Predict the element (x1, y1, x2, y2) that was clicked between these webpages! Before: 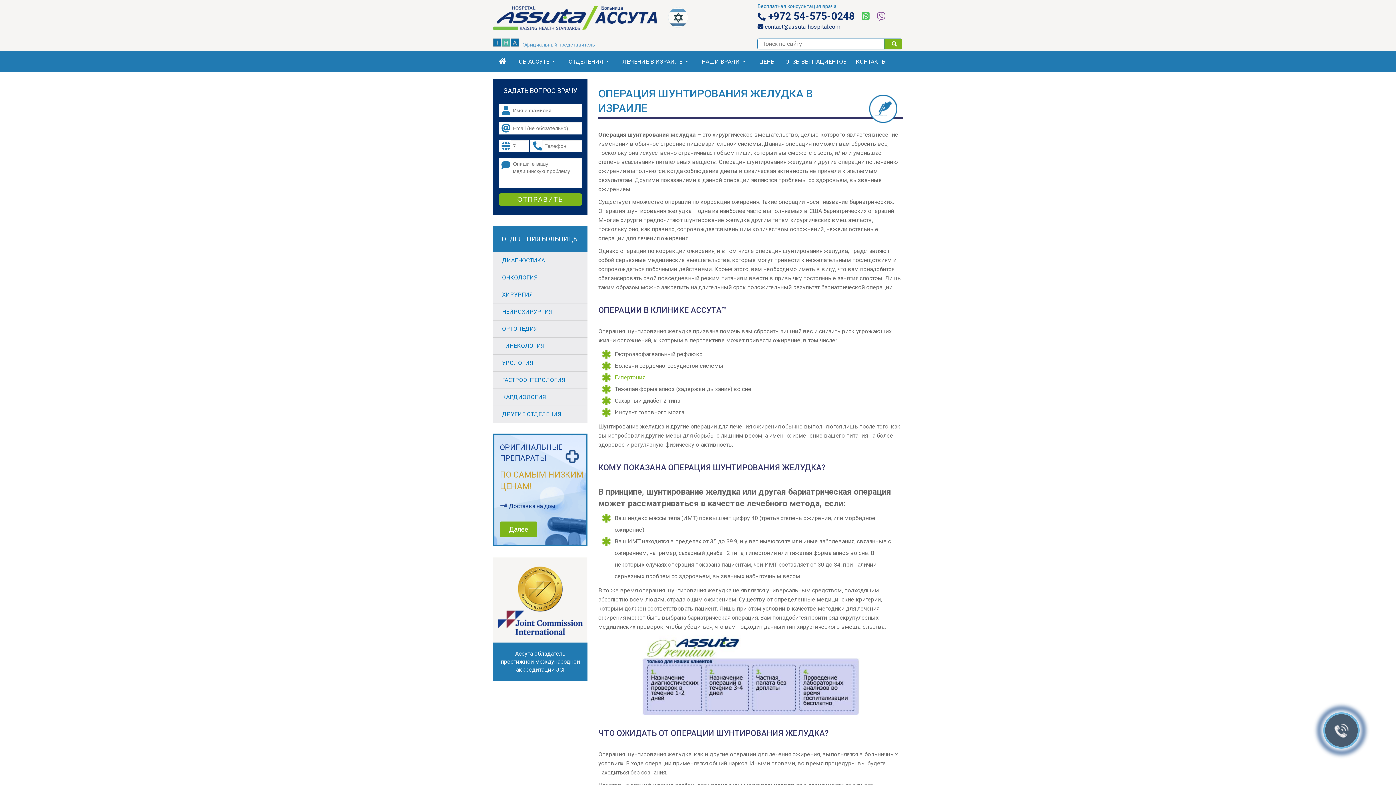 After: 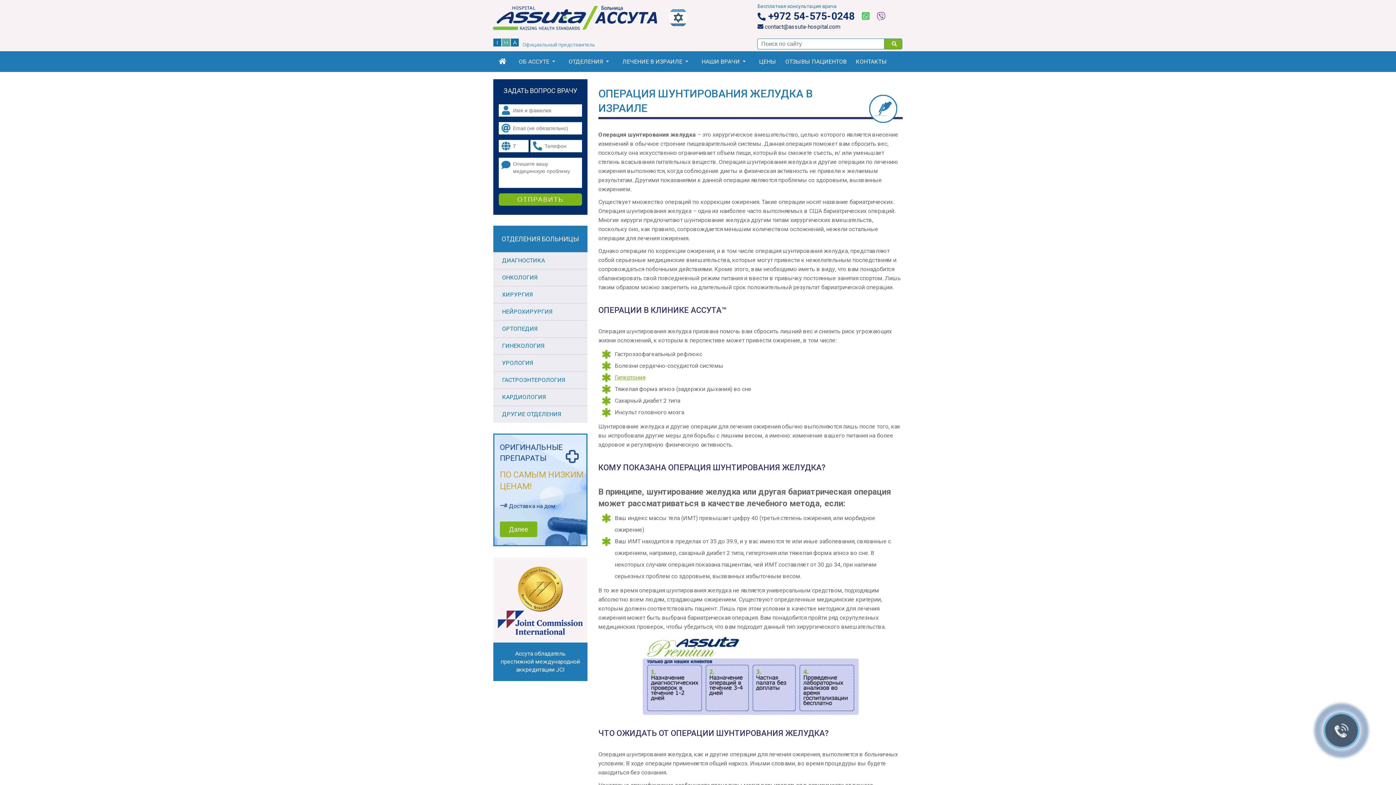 Action: label: ОТПРАВИТЬ bbox: (498, 193, 582, 205)